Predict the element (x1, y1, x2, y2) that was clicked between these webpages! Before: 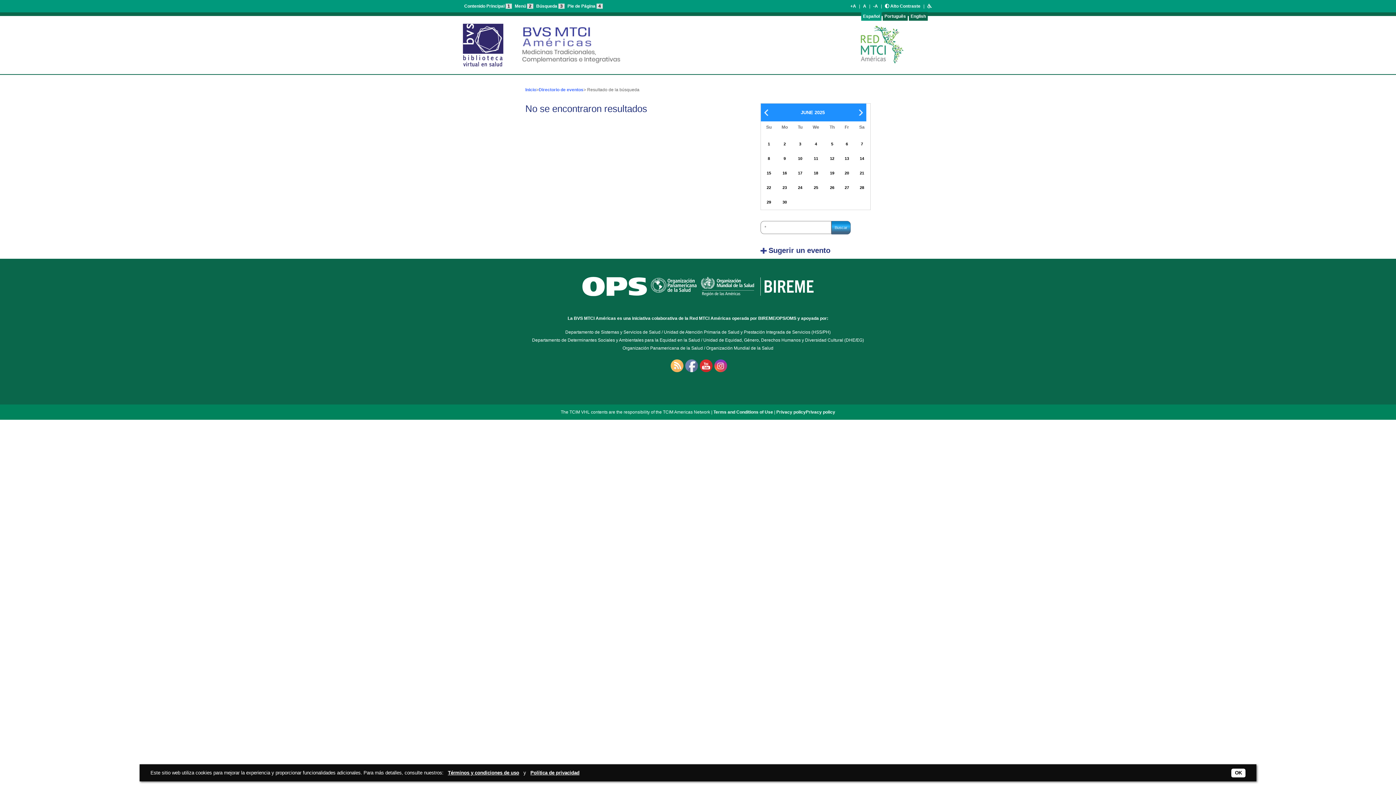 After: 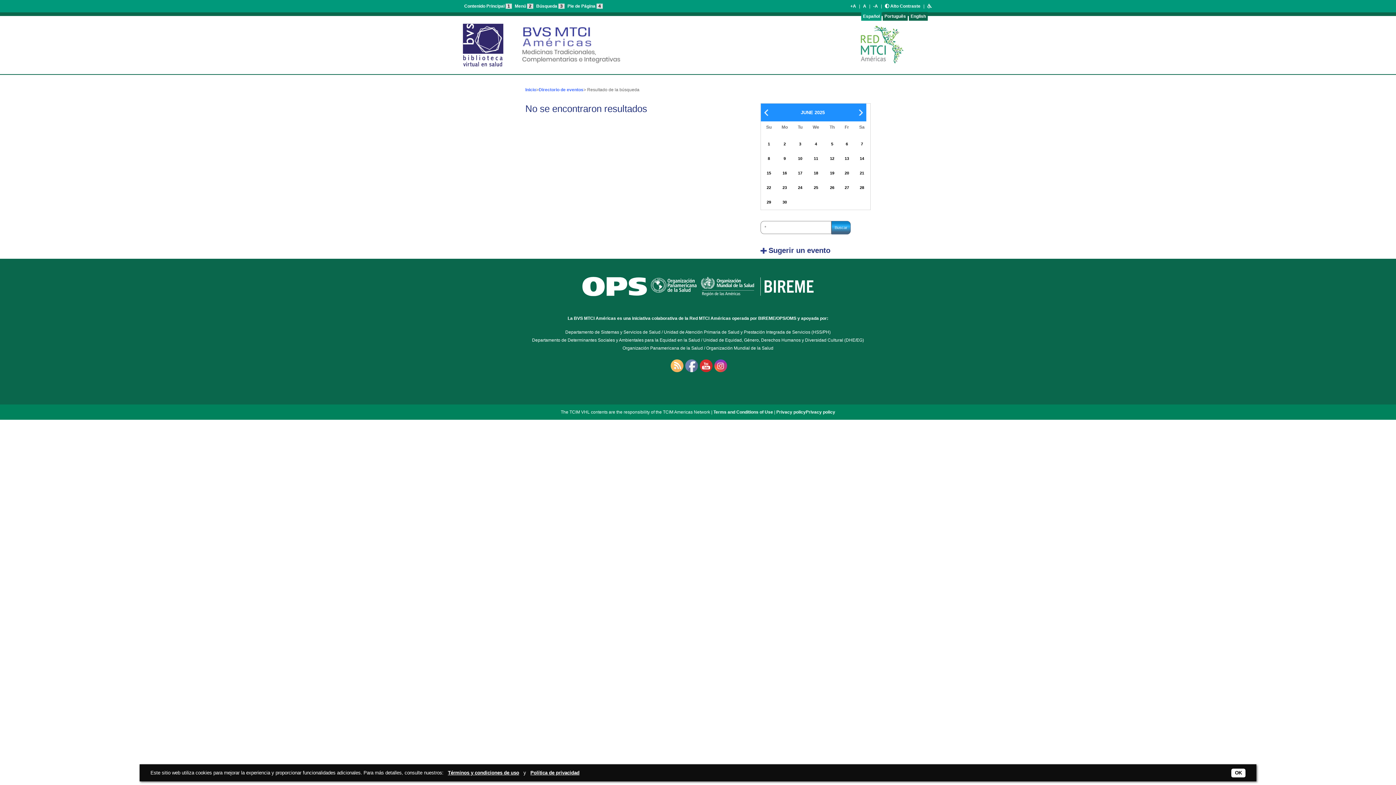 Action: bbox: (670, 360, 683, 372)